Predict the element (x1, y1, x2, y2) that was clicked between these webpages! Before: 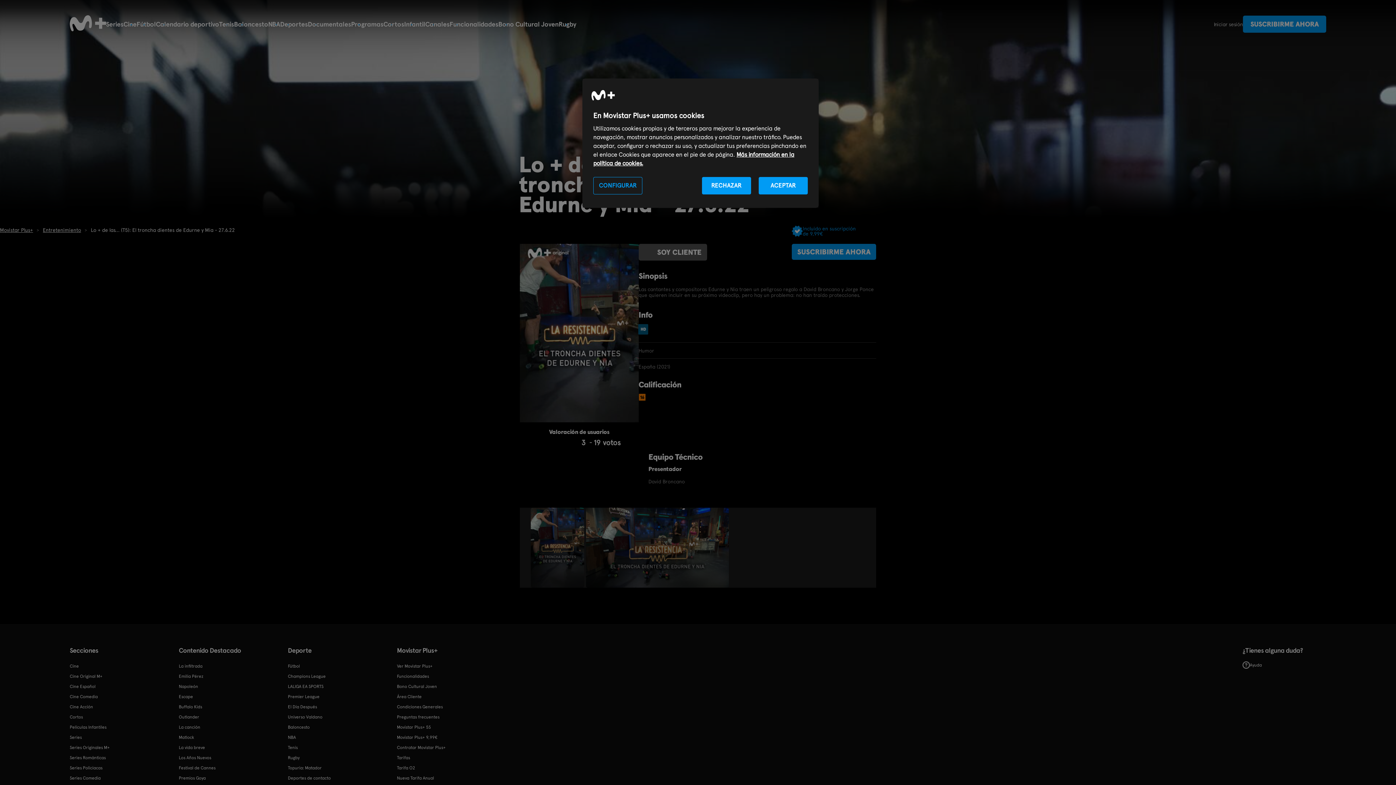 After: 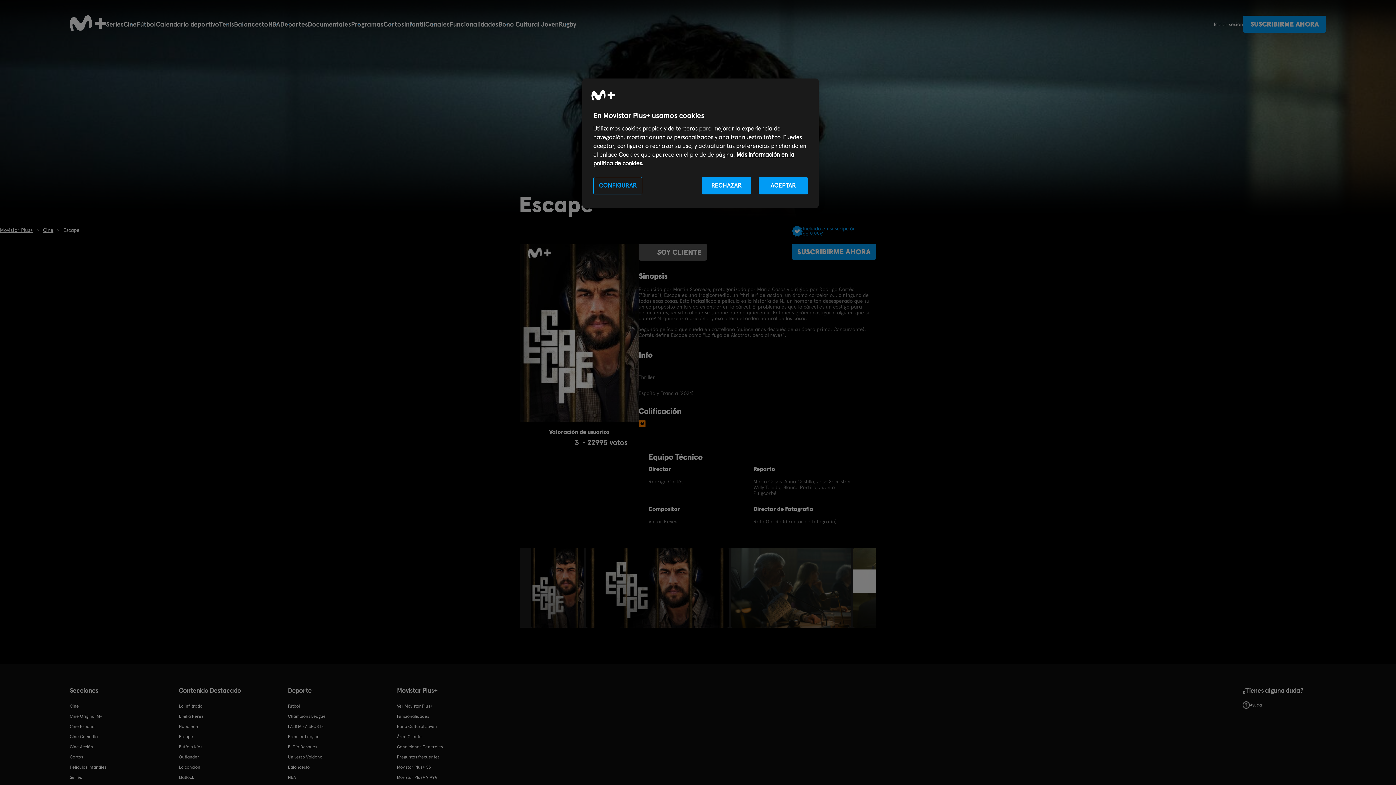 Action: bbox: (178, 692, 193, 701) label: Escape